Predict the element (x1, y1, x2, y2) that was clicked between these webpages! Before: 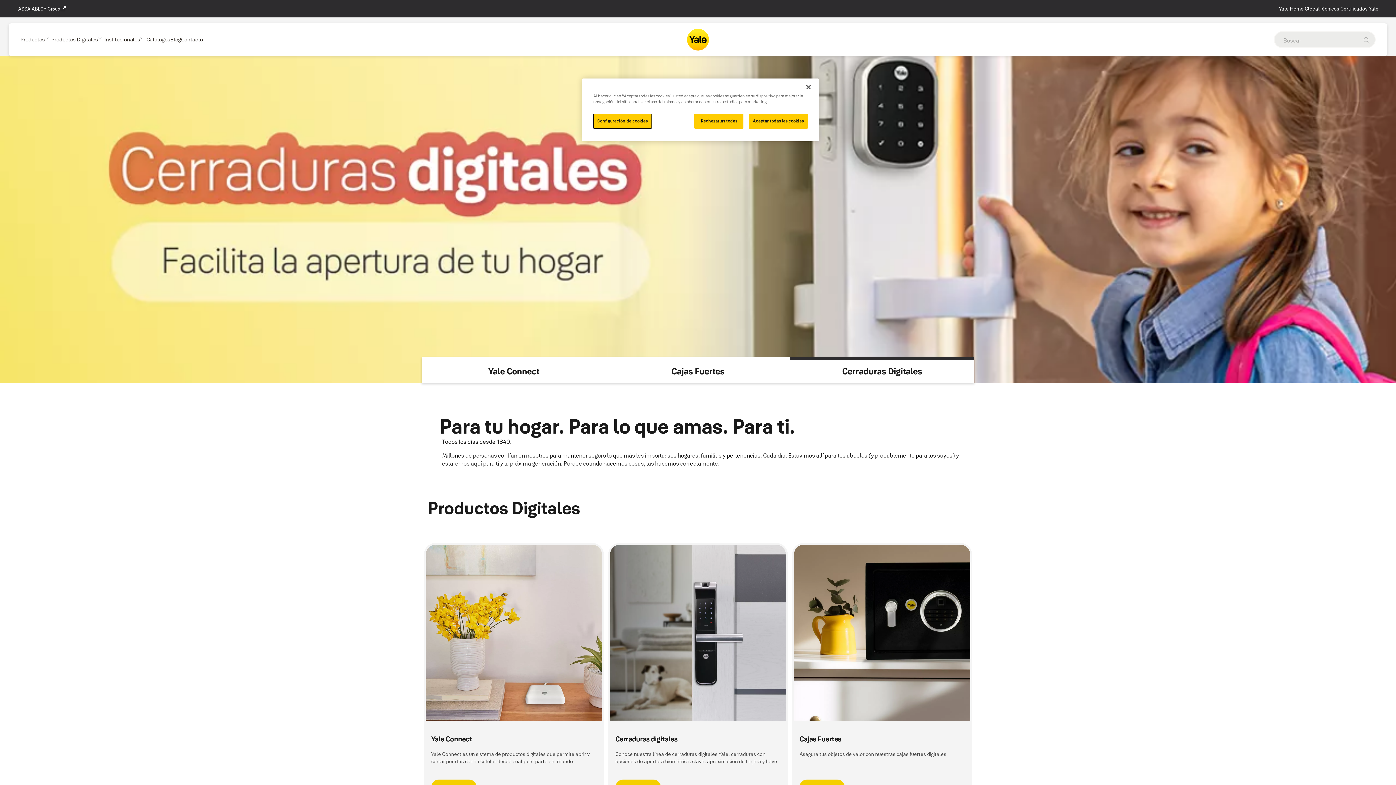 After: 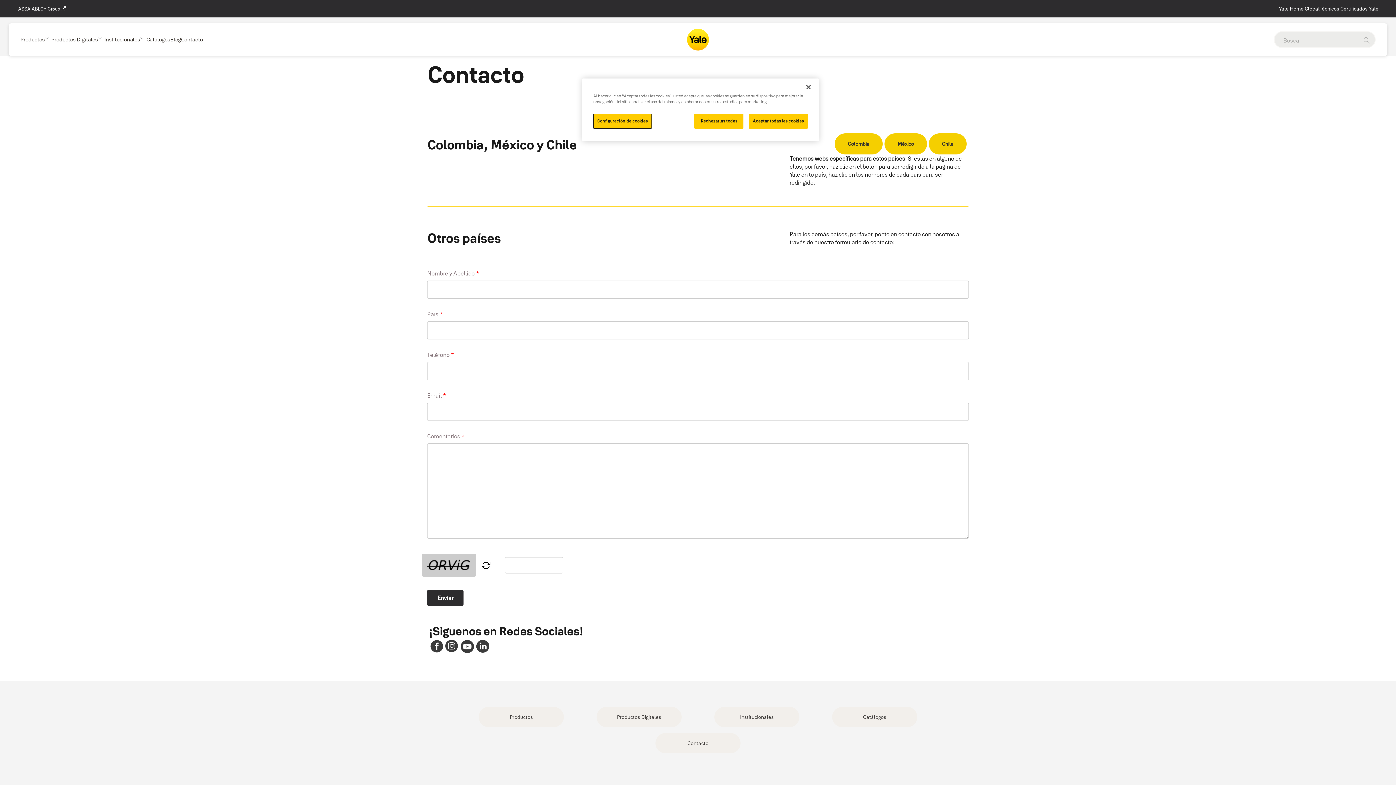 Action: bbox: (181, 23, 202, 56) label: Contacto